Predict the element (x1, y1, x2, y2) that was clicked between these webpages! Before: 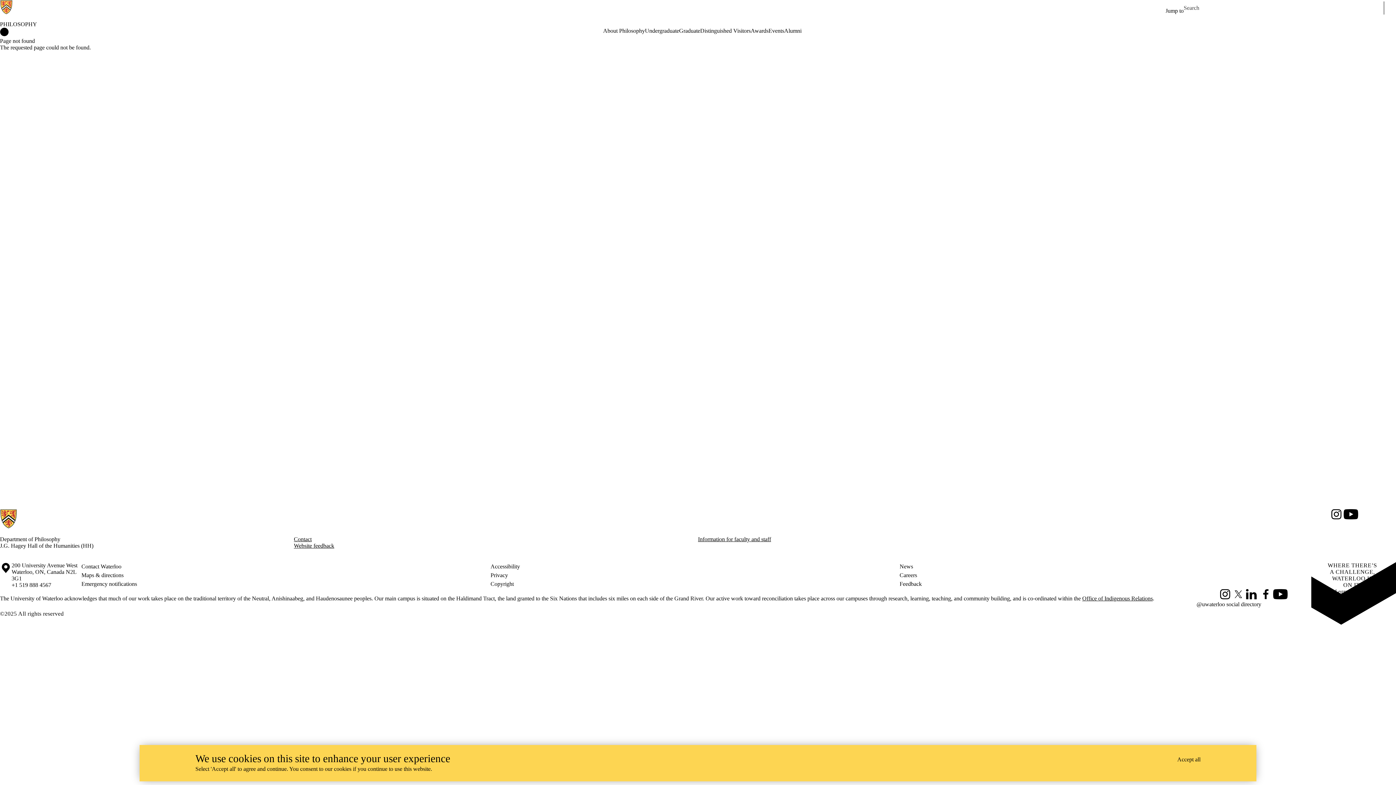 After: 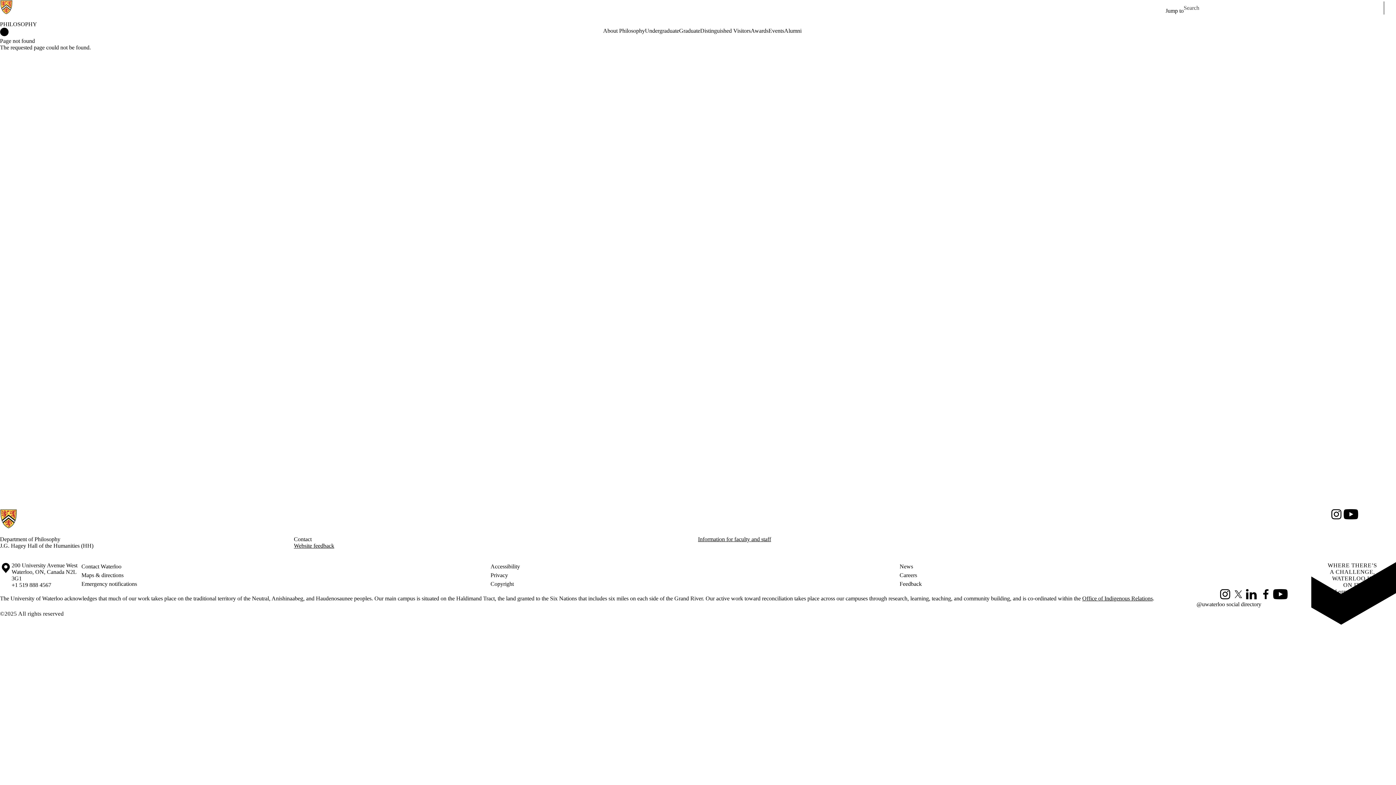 Action: label: Contact bbox: (293, 536, 311, 542)